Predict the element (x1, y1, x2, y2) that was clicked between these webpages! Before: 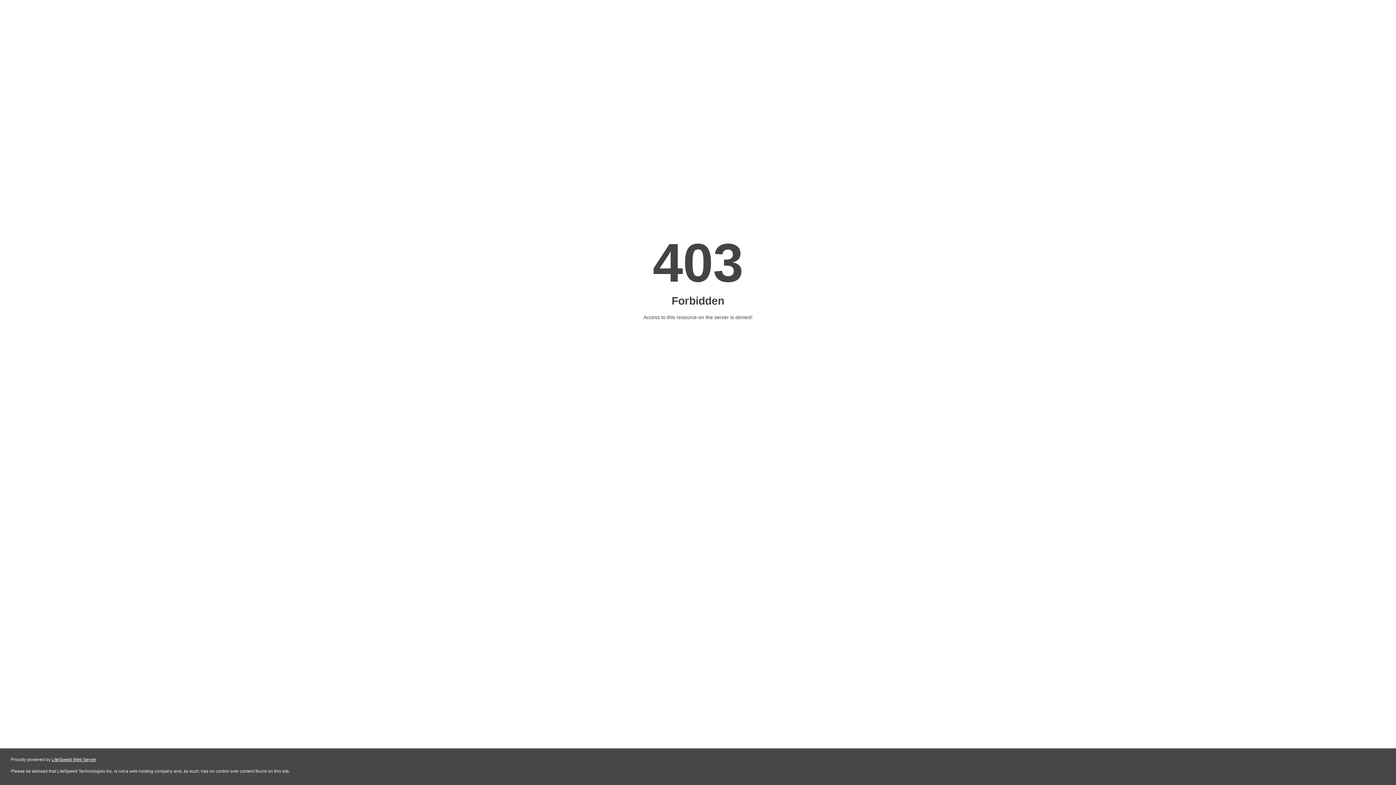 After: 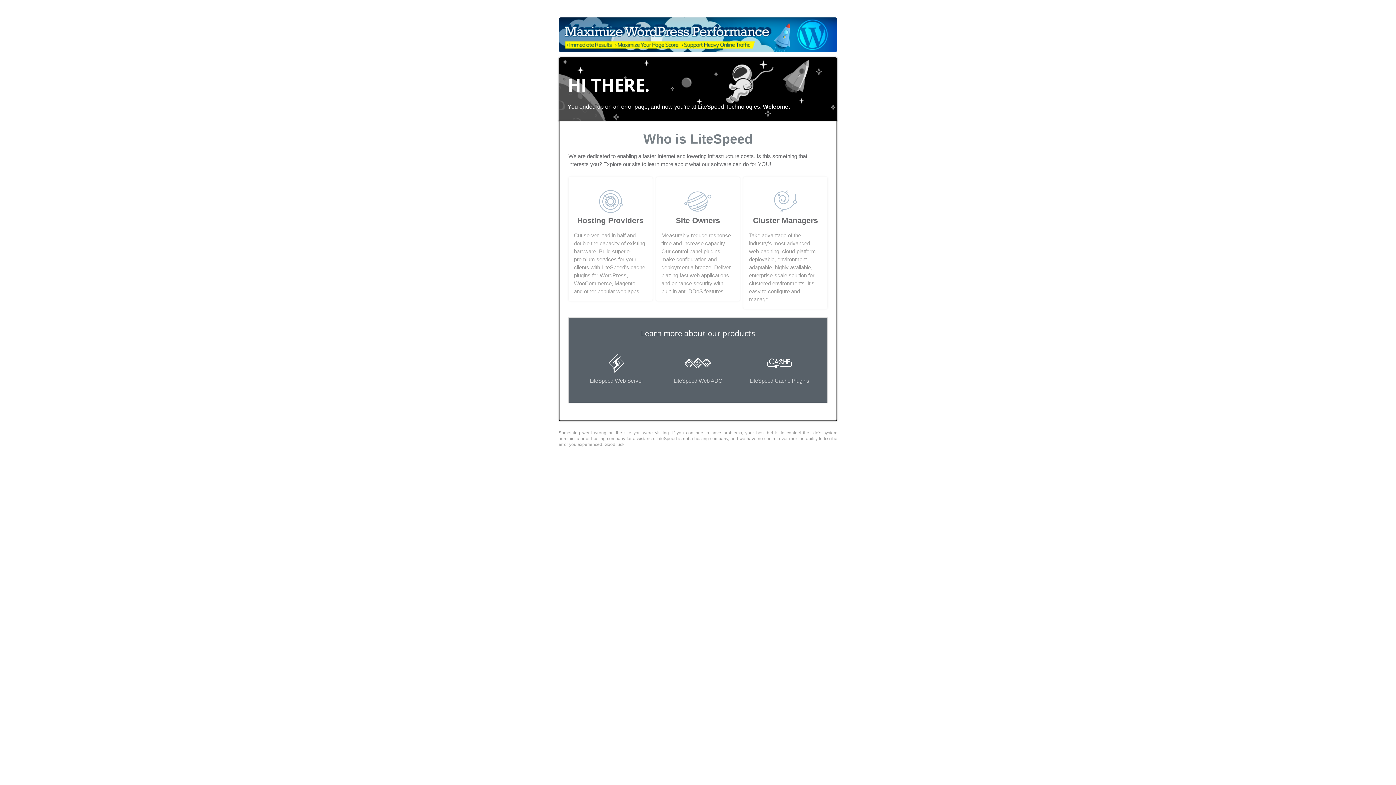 Action: label: LiteSpeed Web Server bbox: (51, 757, 96, 762)